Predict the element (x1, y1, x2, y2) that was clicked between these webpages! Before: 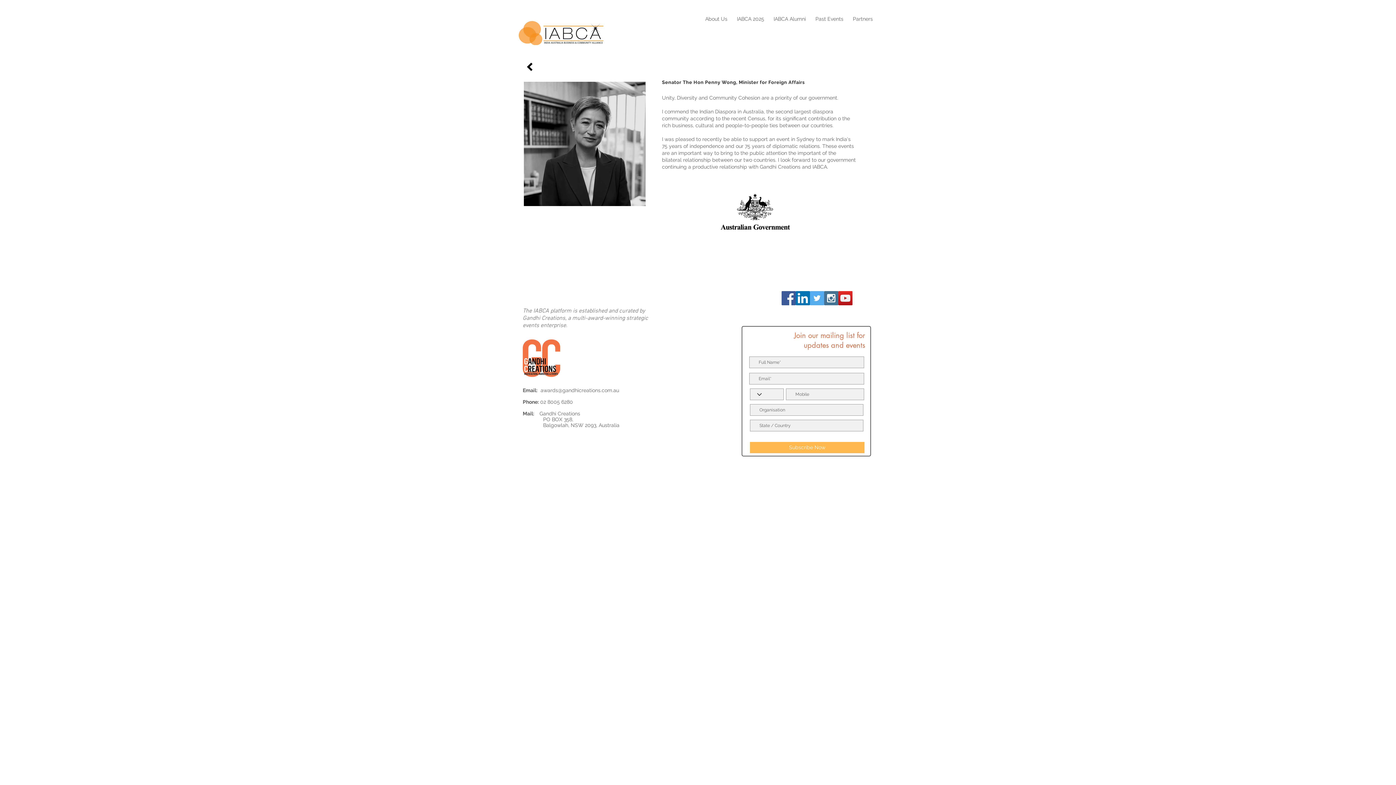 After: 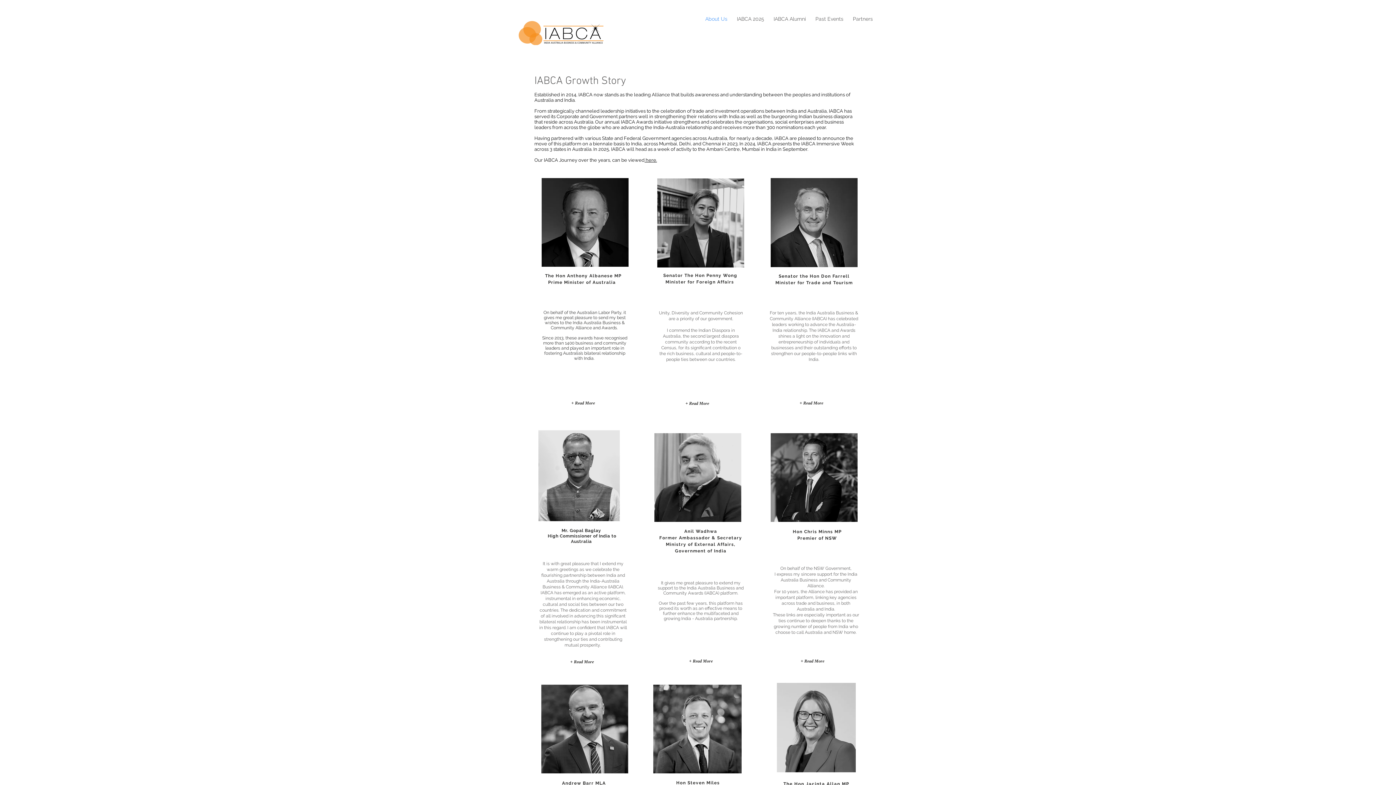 Action: label: About Us bbox: (700, 13, 732, 24)